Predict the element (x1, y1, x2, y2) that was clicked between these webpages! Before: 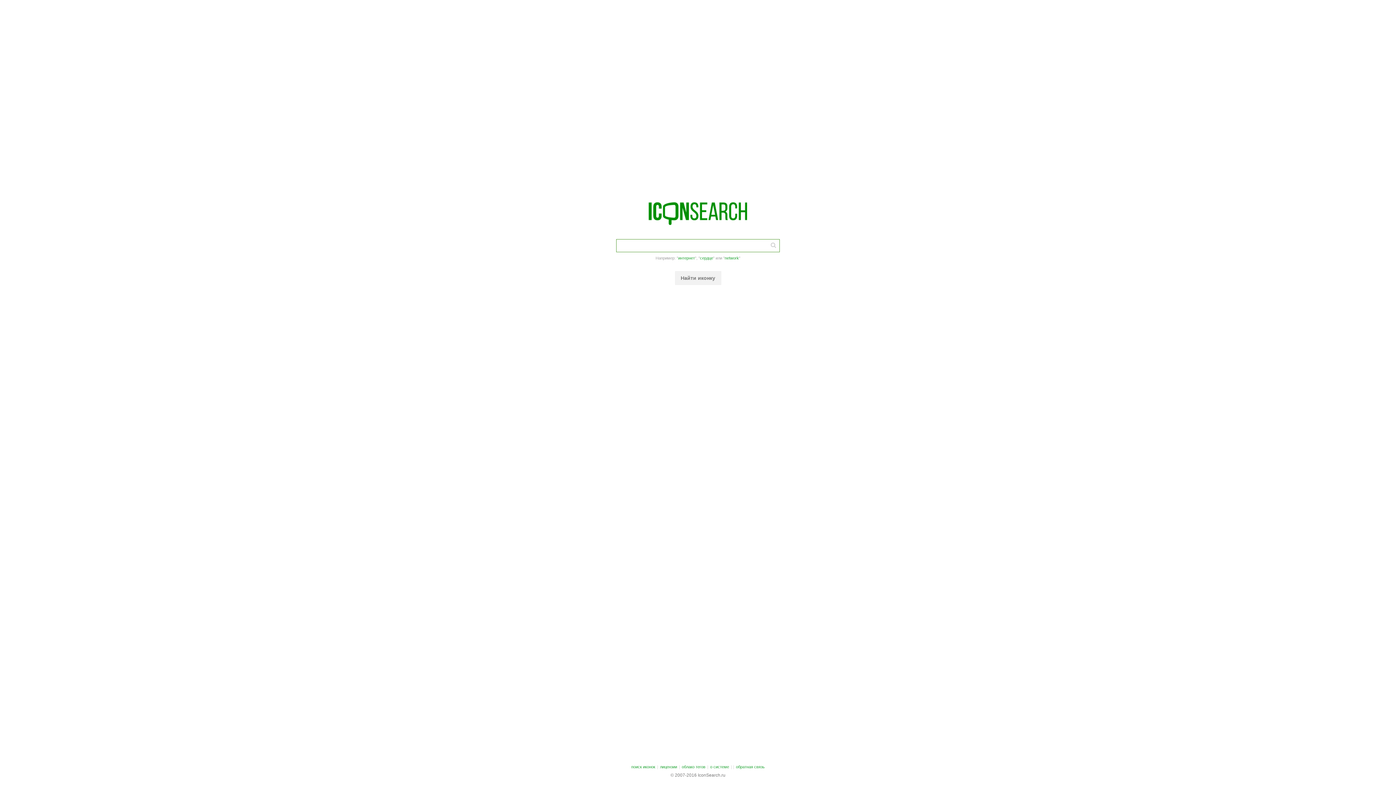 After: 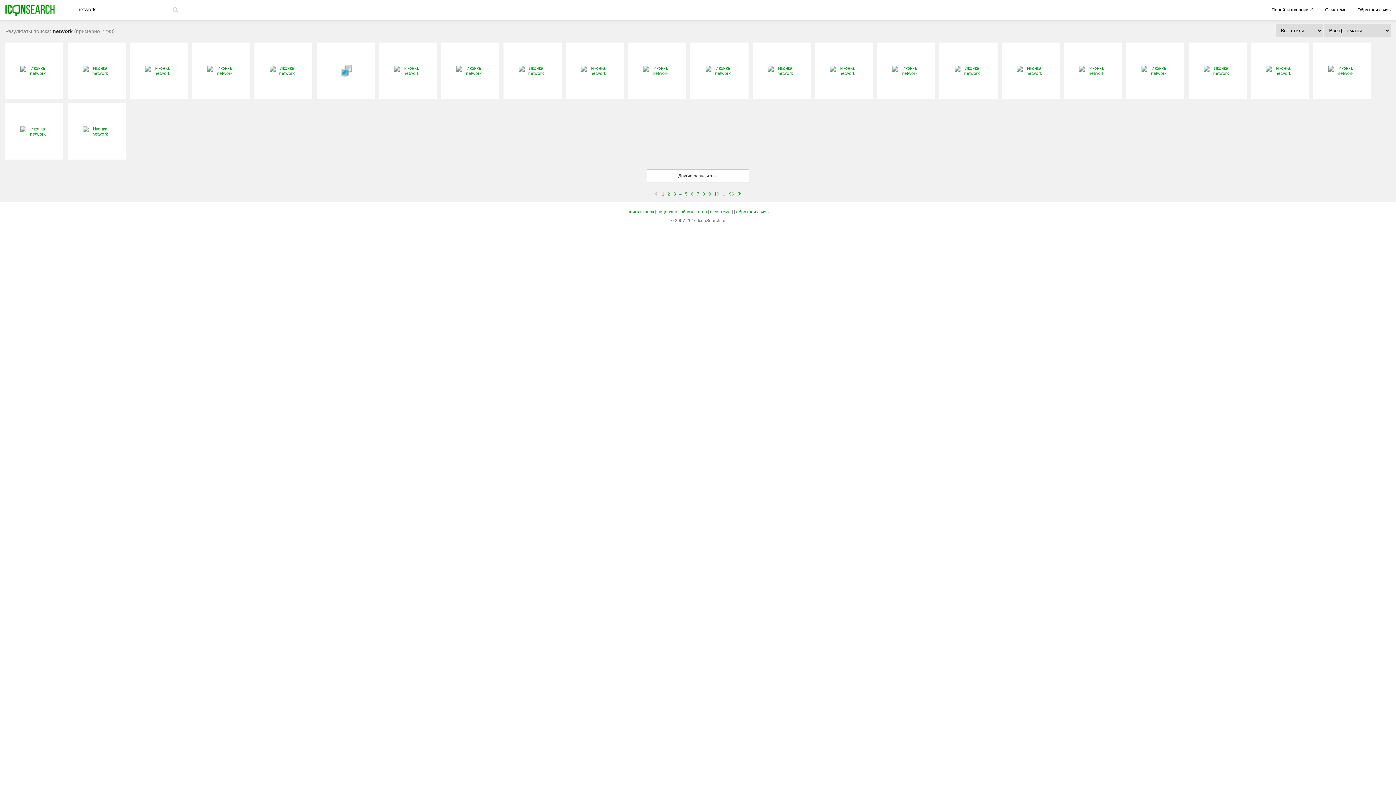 Action: bbox: (724, 255, 739, 260) label: network